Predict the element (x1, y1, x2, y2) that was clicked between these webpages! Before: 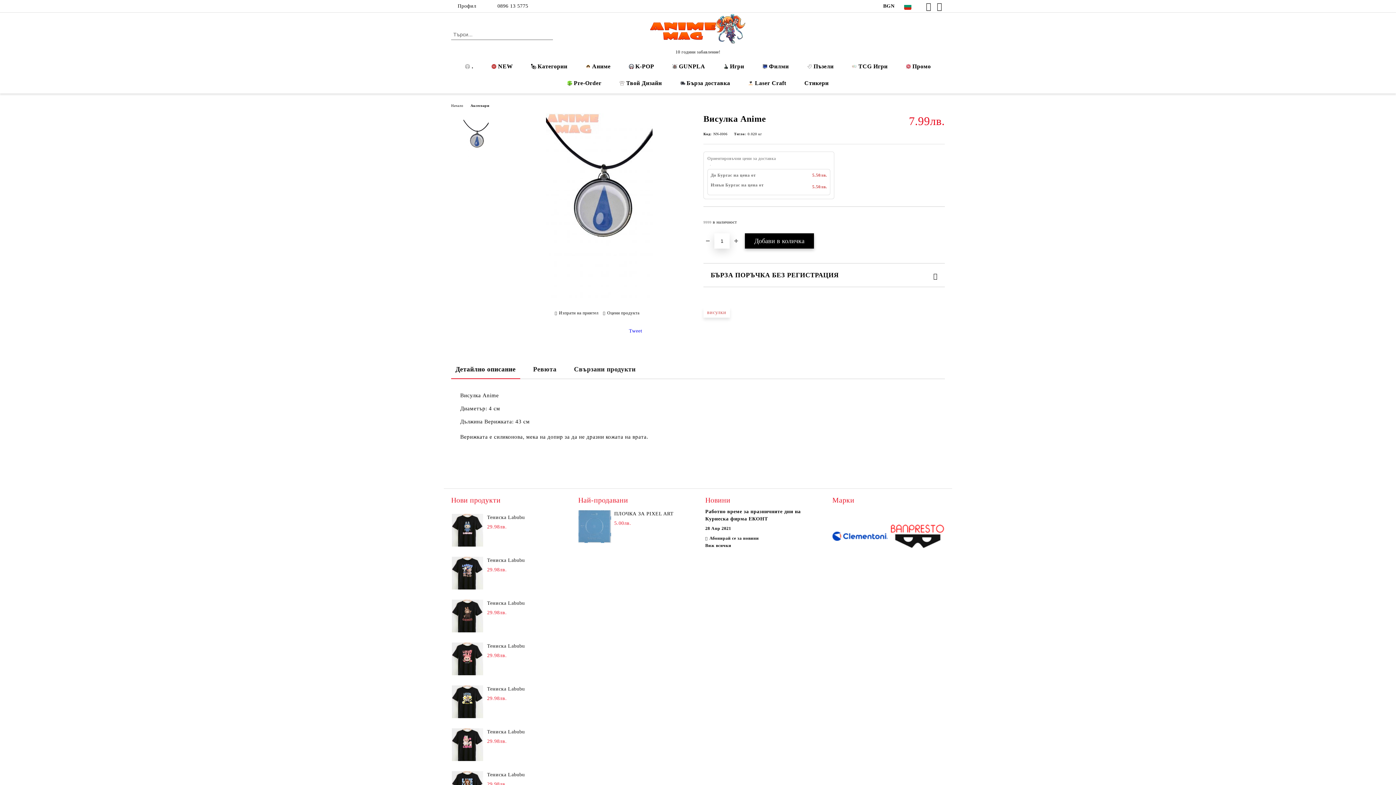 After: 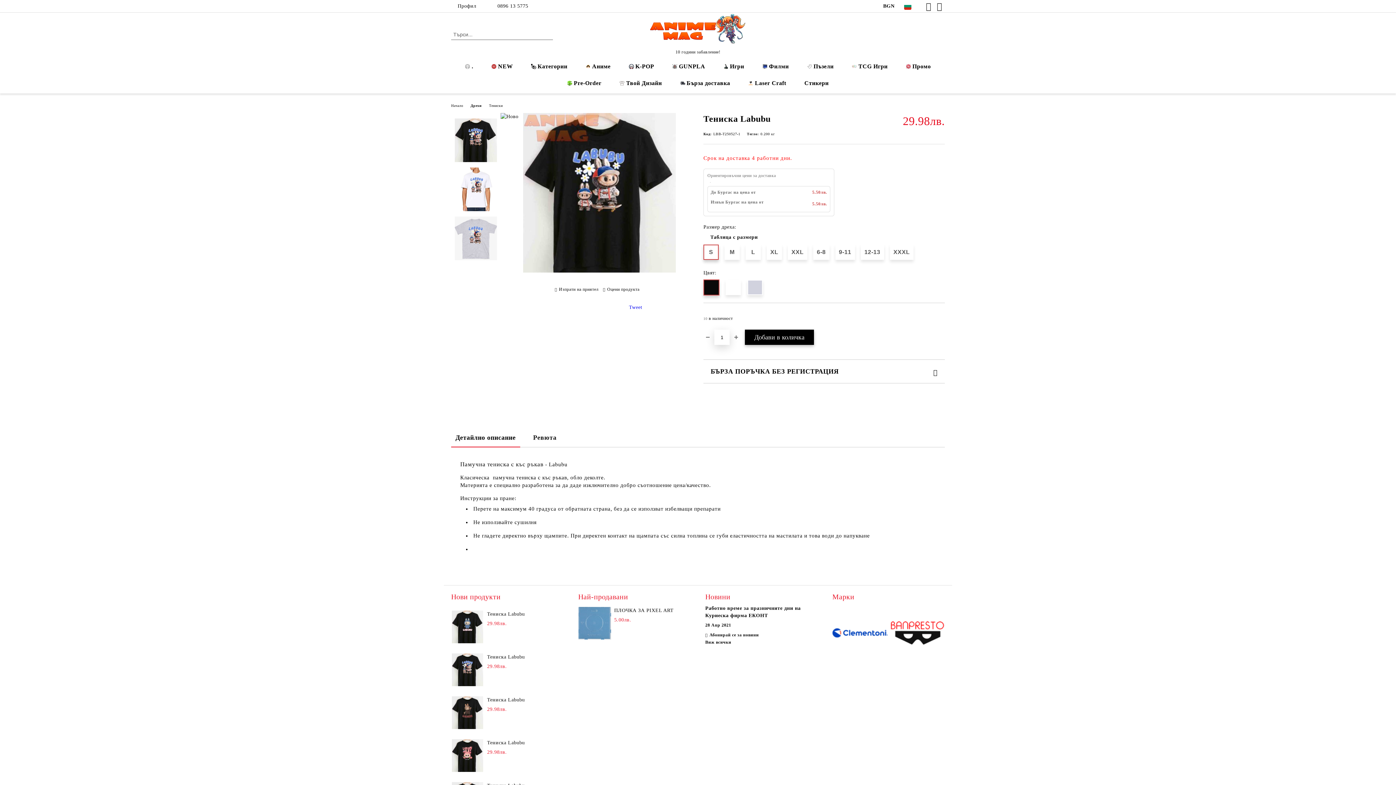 Action: label: Тениска Labubu bbox: (487, 557, 524, 564)